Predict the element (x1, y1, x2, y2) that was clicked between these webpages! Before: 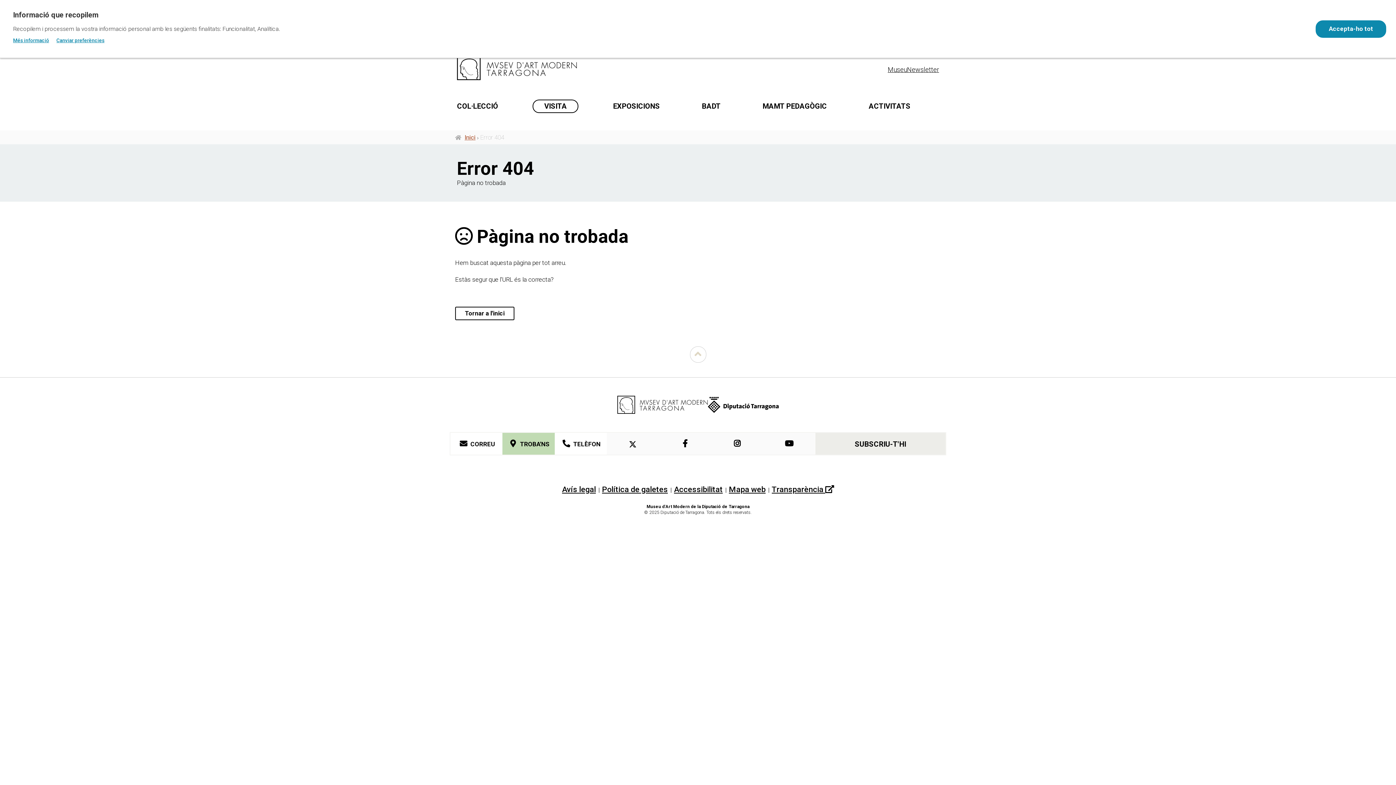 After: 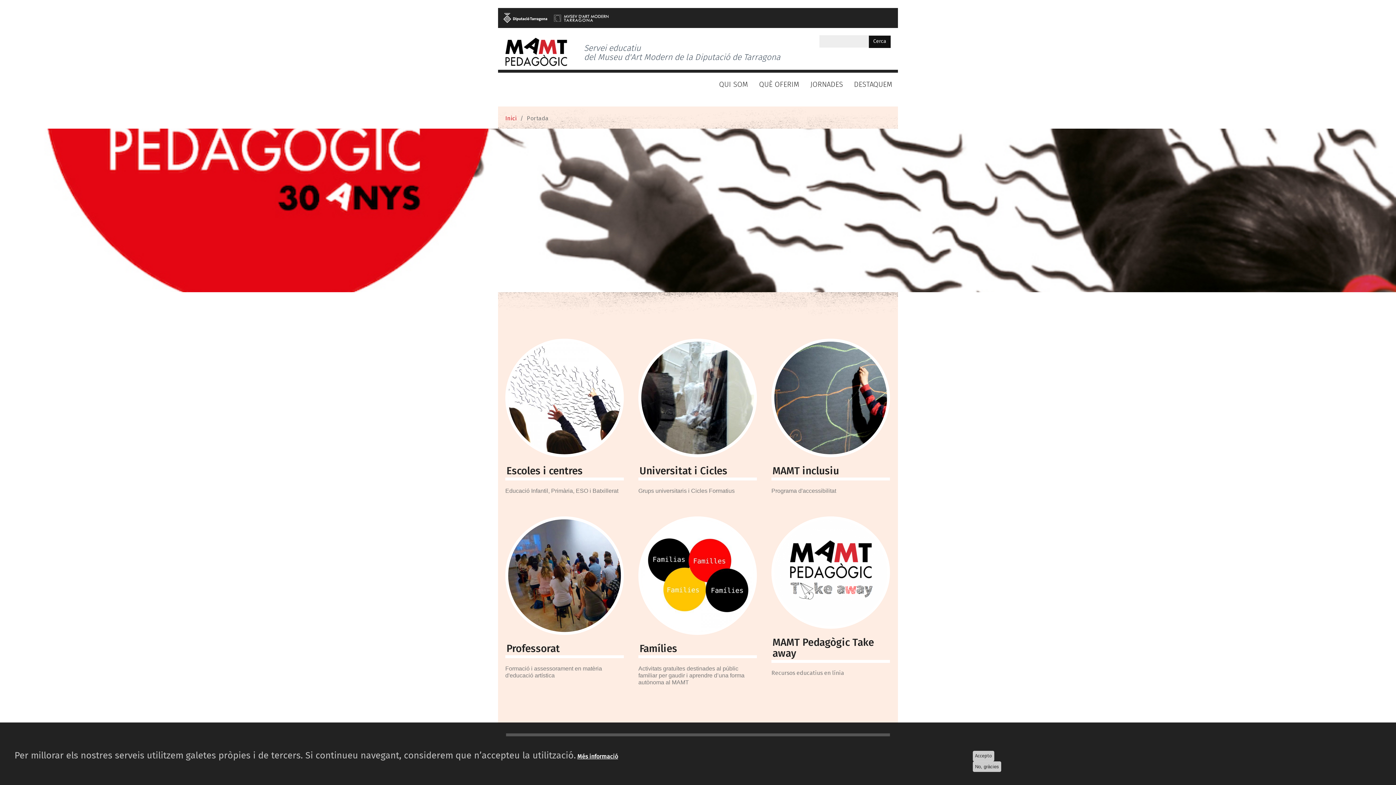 Action: bbox: (755, 95, 834, 117) label: MAMT PEDAGÒGIC